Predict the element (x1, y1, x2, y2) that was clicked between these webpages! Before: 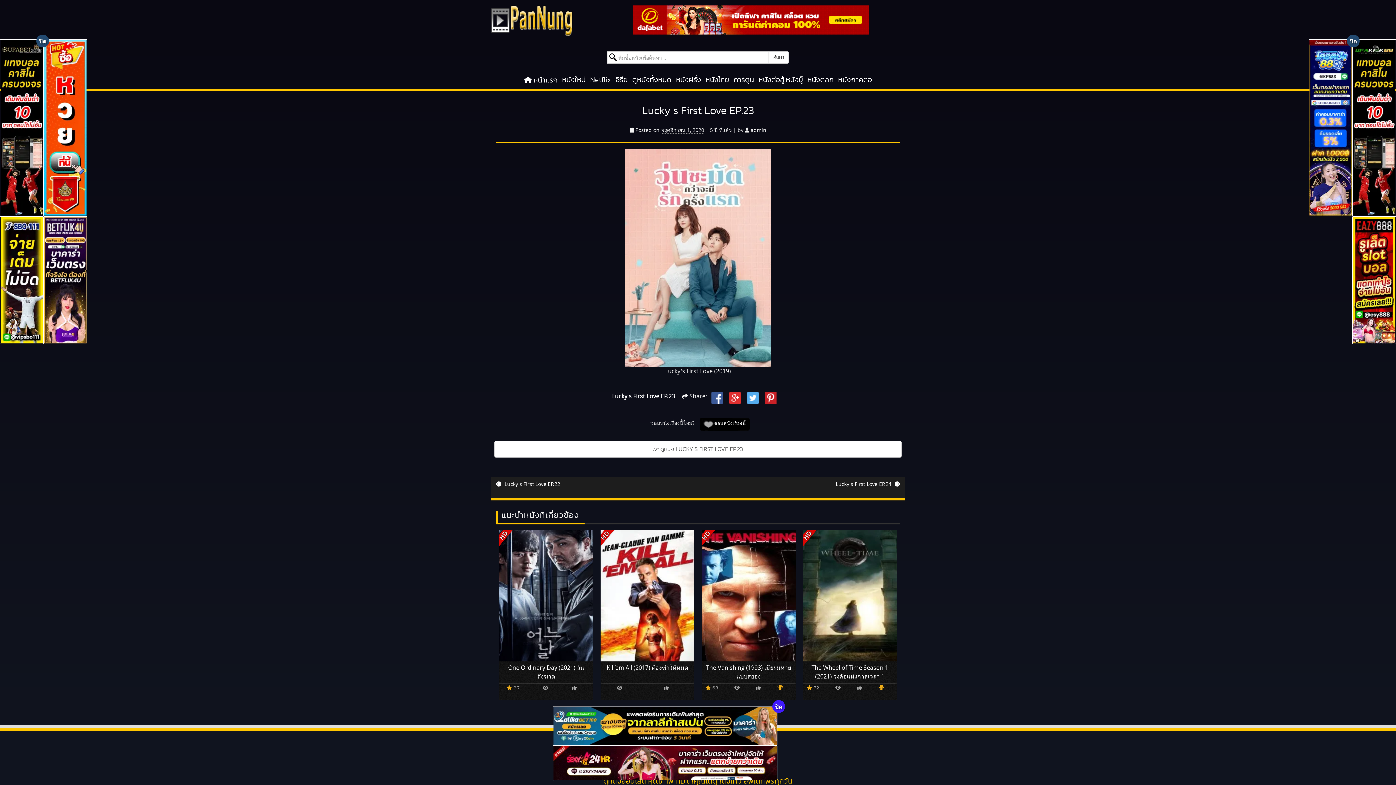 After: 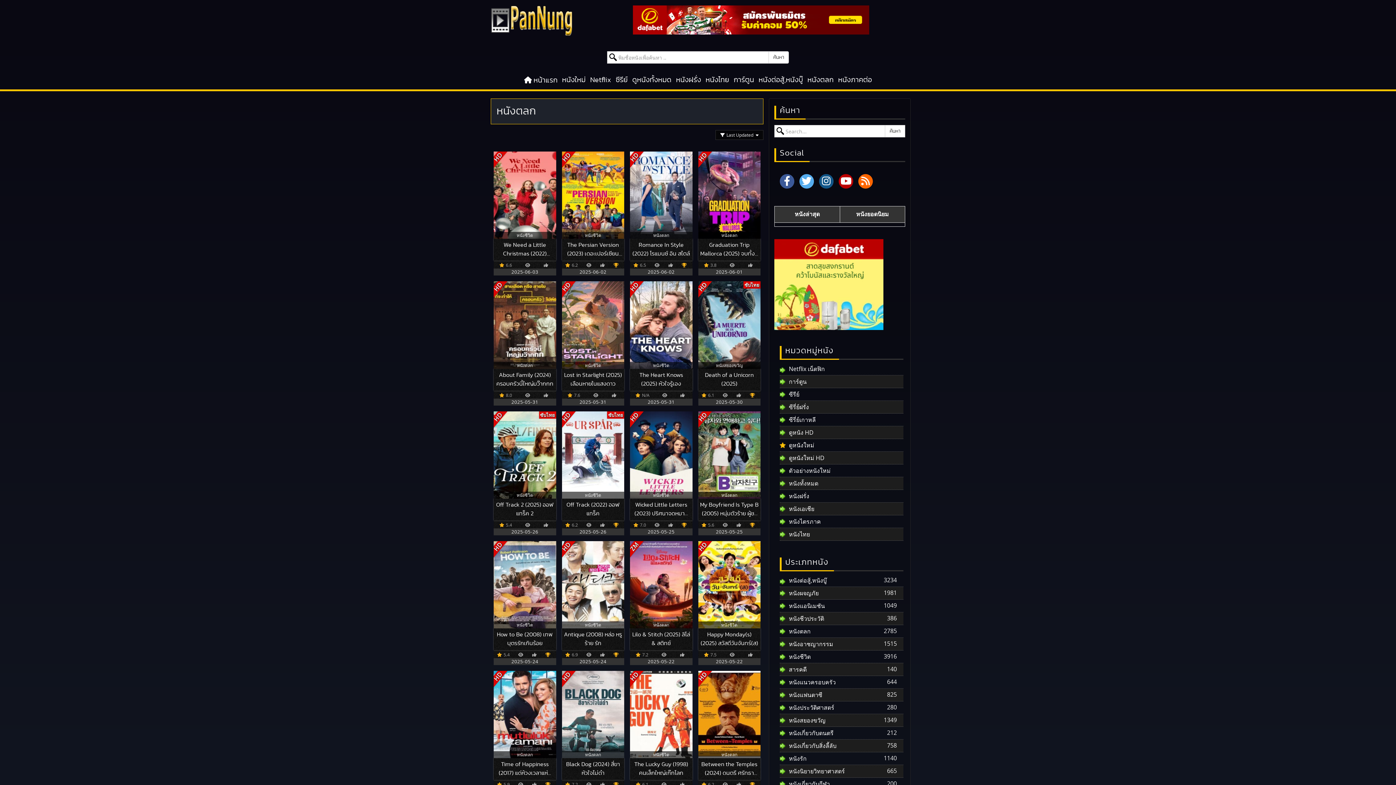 Action: bbox: (806, 71, 834, 89) label: หนังตลก